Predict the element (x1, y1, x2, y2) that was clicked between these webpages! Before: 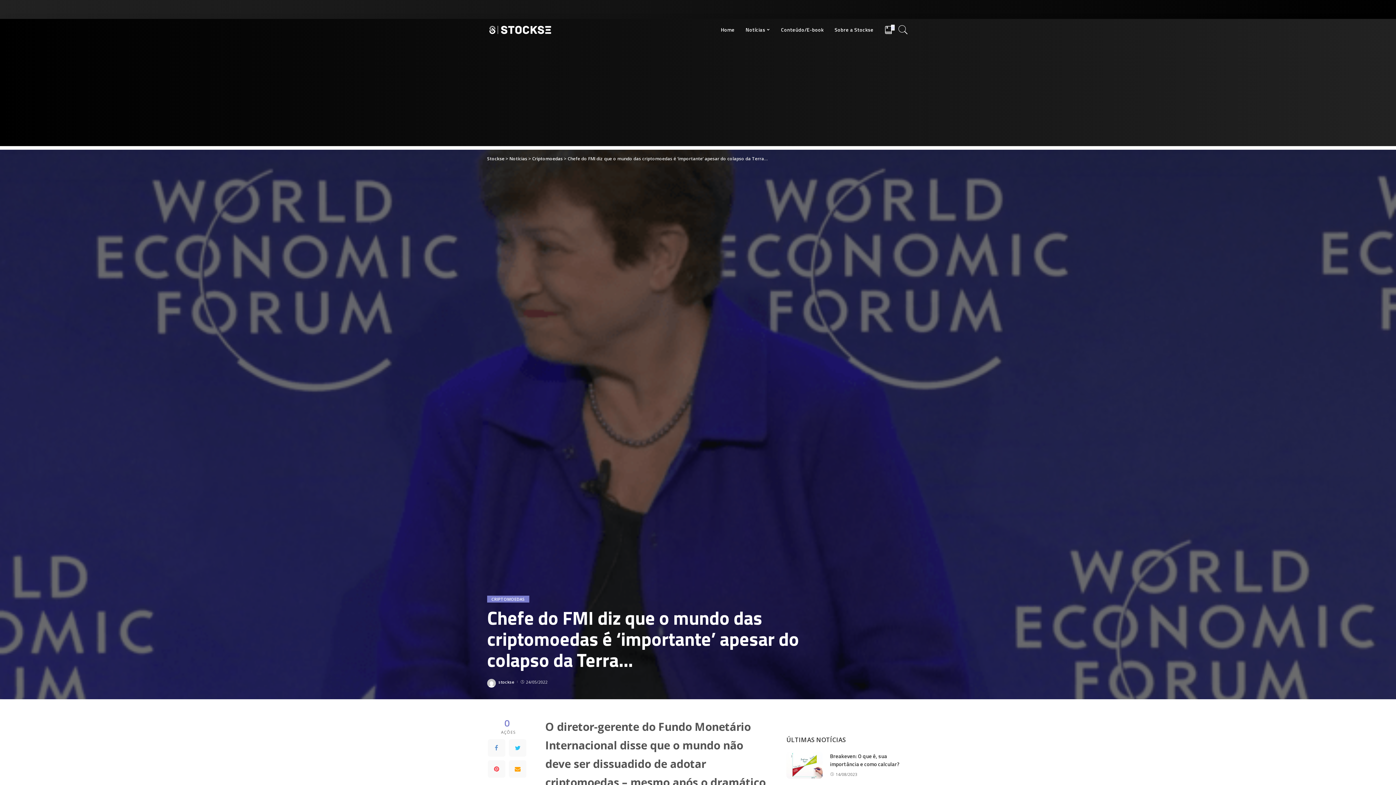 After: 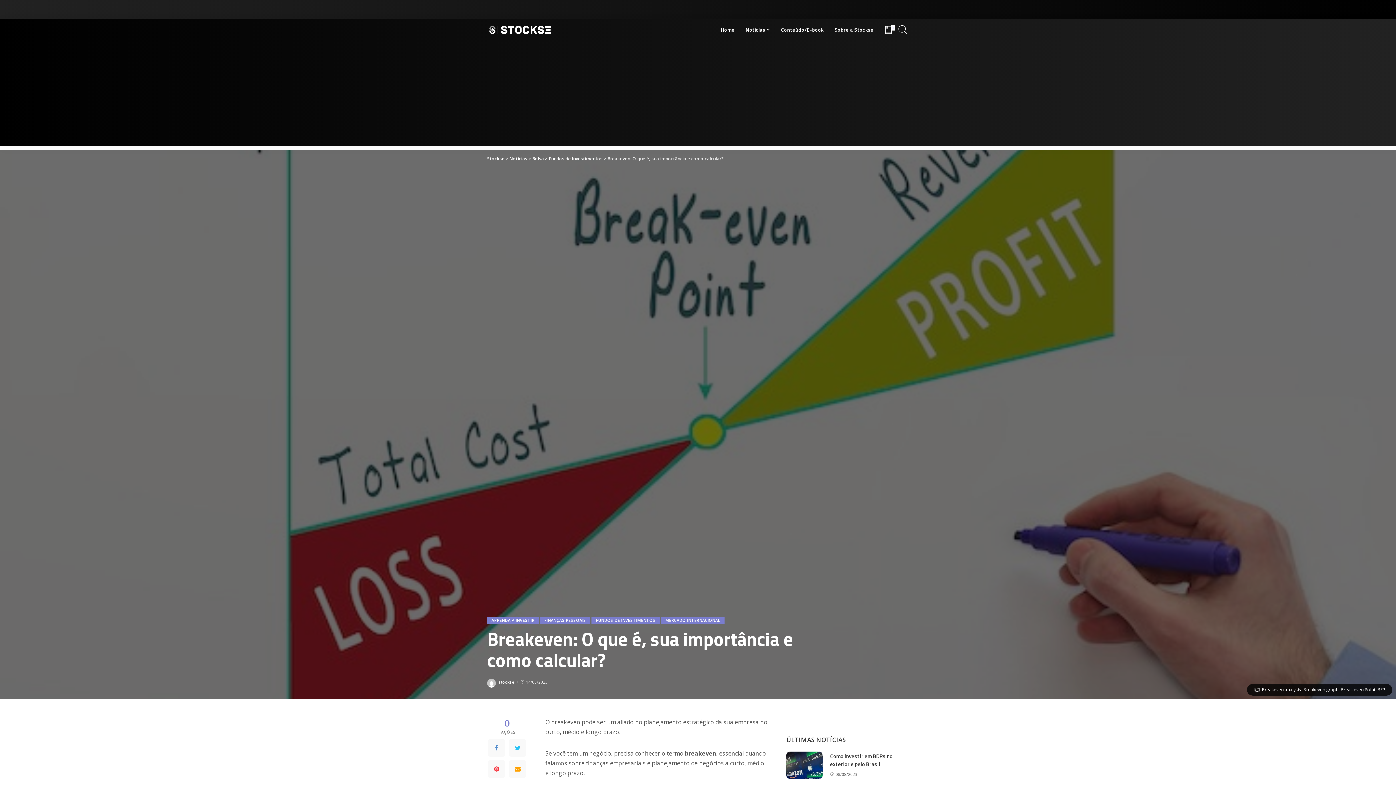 Action: bbox: (830, 752, 899, 768) label: Breakeven: O que é, sua importância e como calcular?